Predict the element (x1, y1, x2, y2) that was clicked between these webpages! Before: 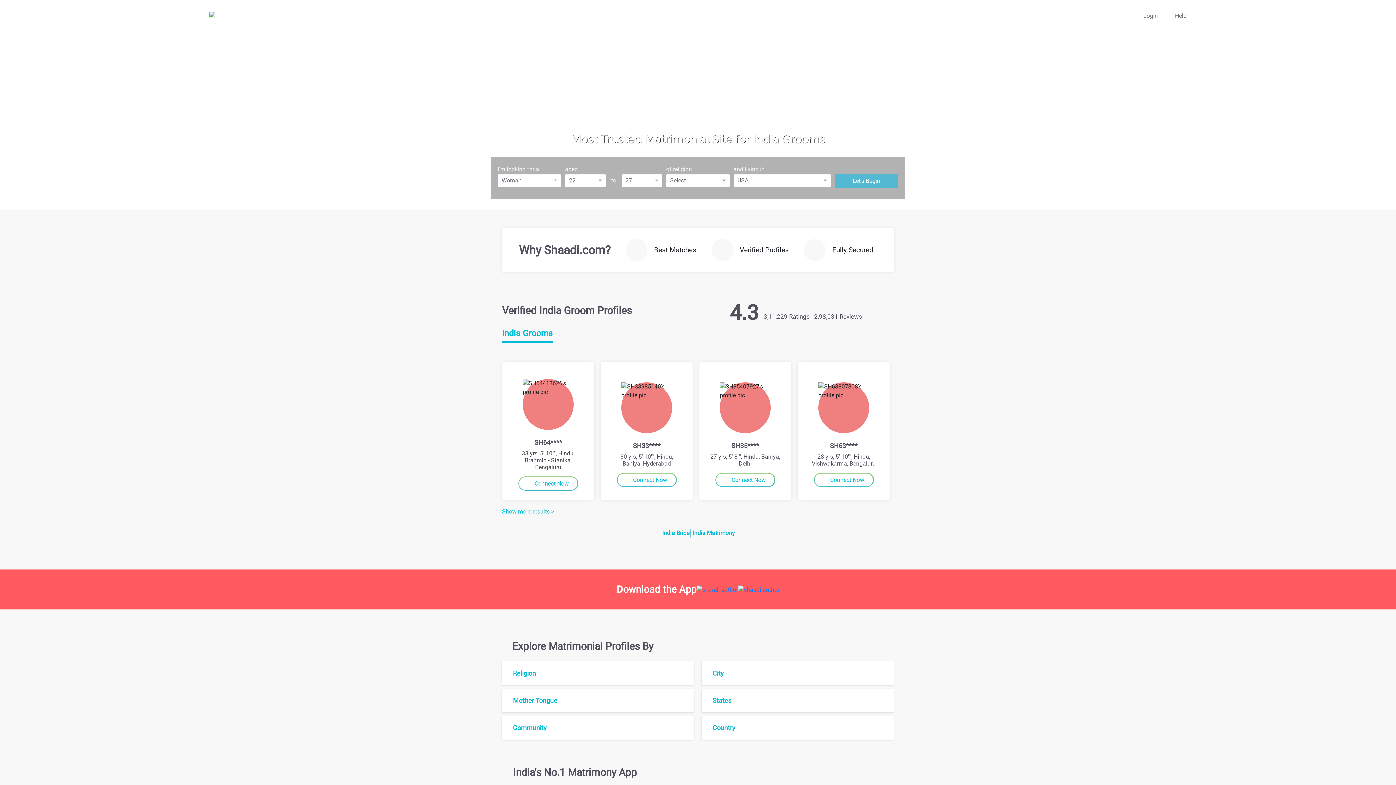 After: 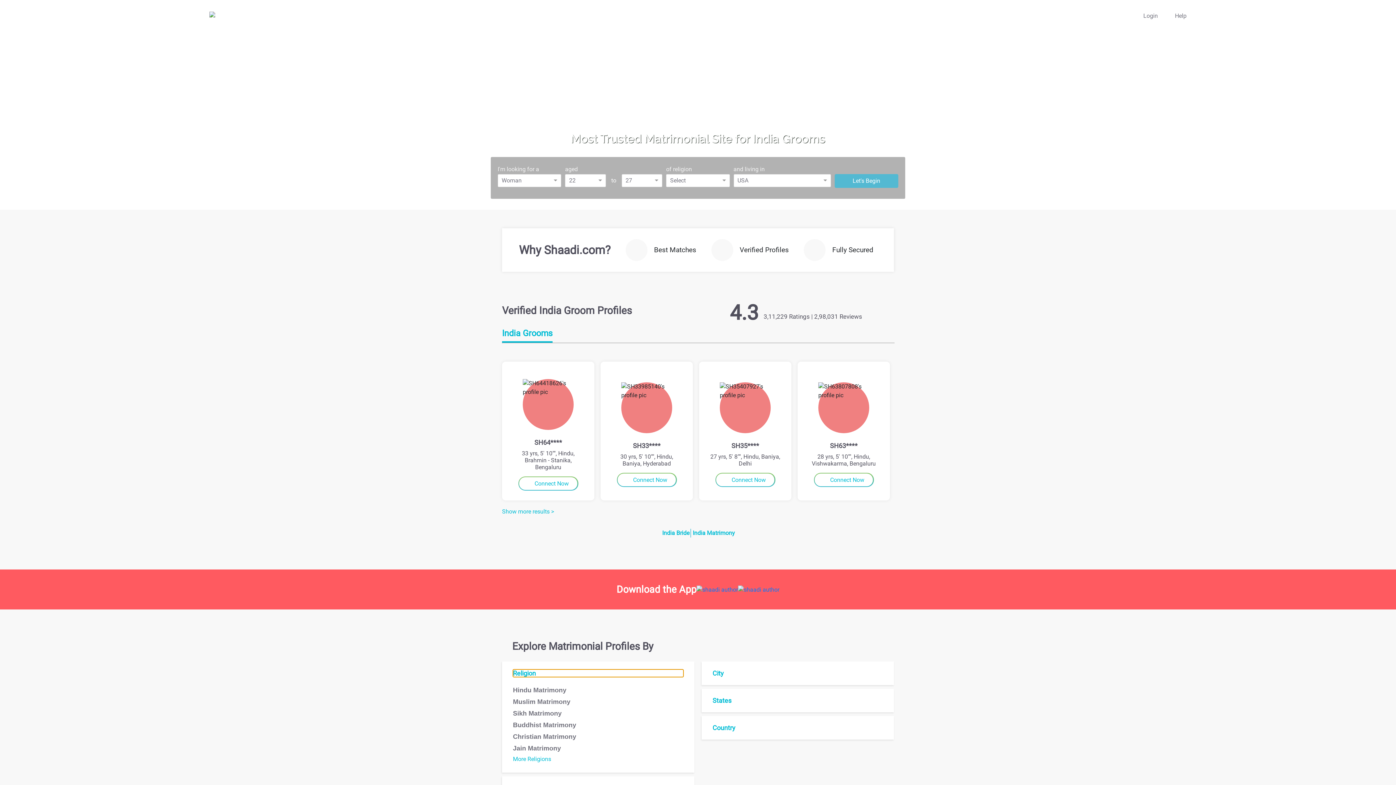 Action: bbox: (513, 669, 683, 677) label: Religion